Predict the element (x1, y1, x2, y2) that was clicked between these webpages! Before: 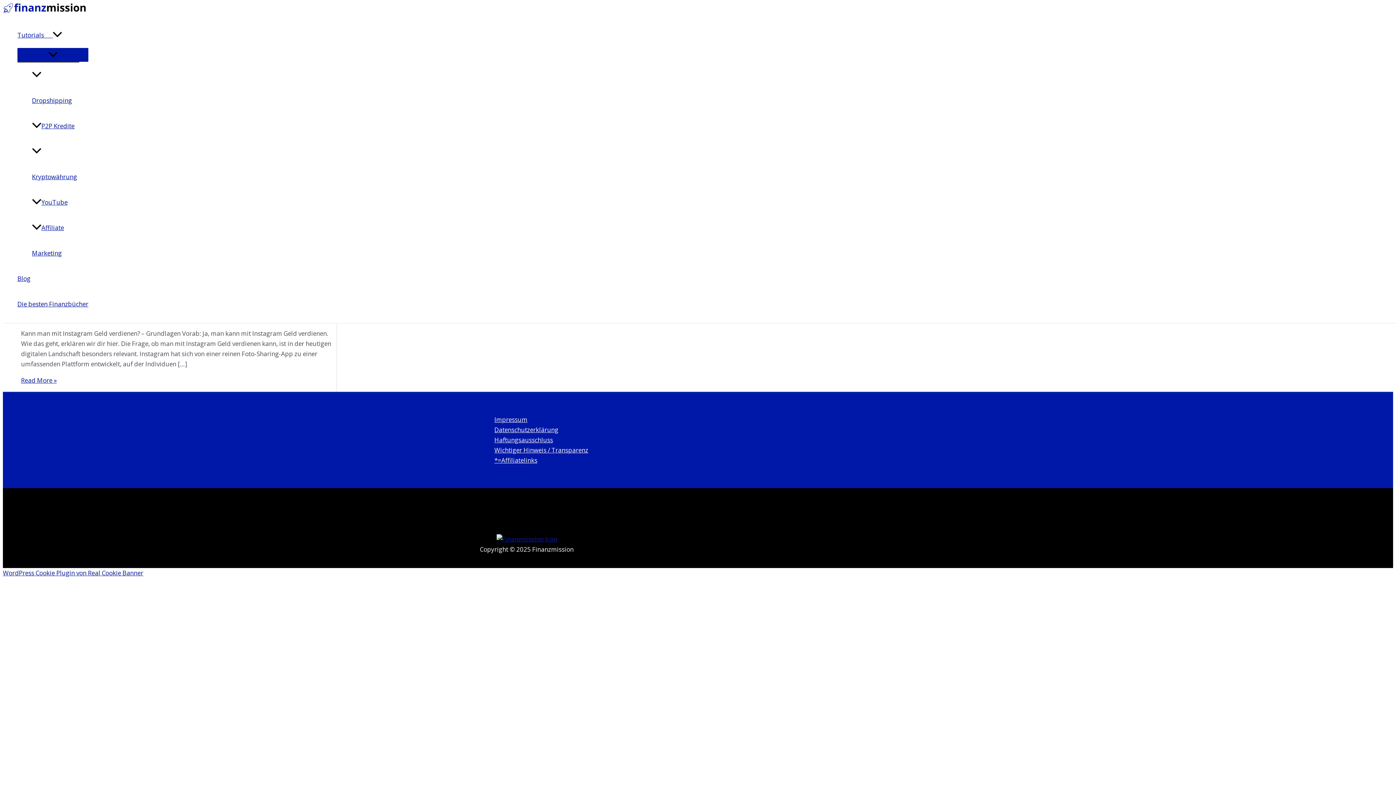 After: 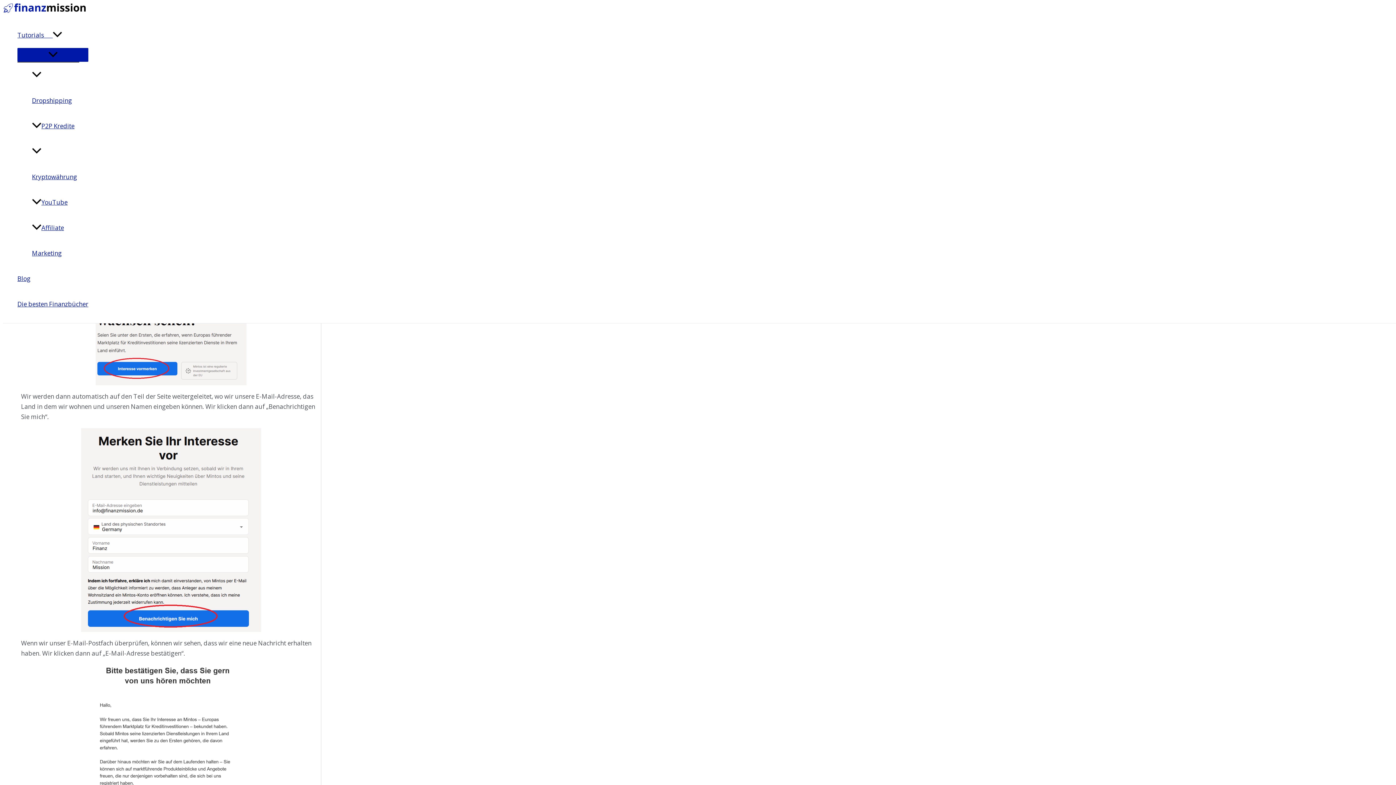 Action: bbox: (32, 113, 79, 138) label: P2P Kredite